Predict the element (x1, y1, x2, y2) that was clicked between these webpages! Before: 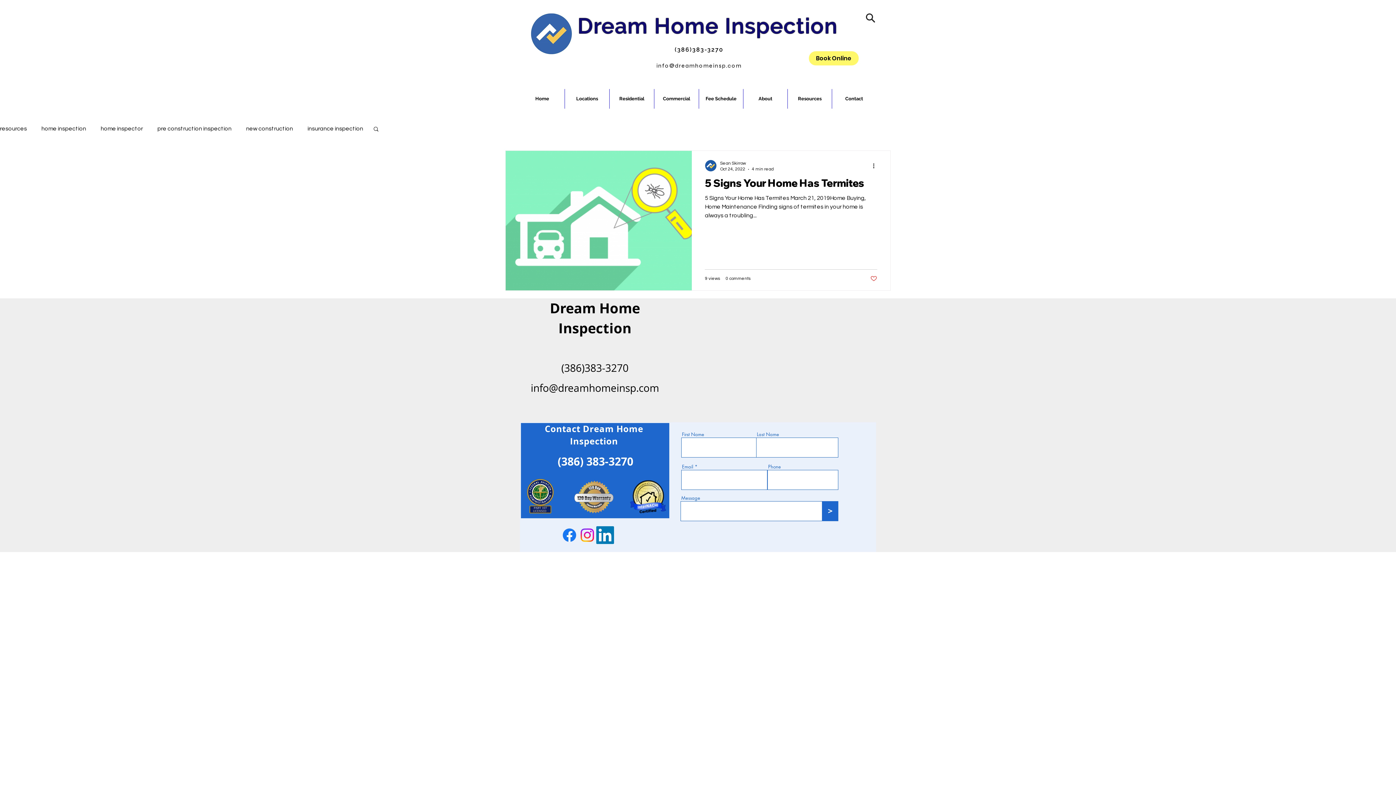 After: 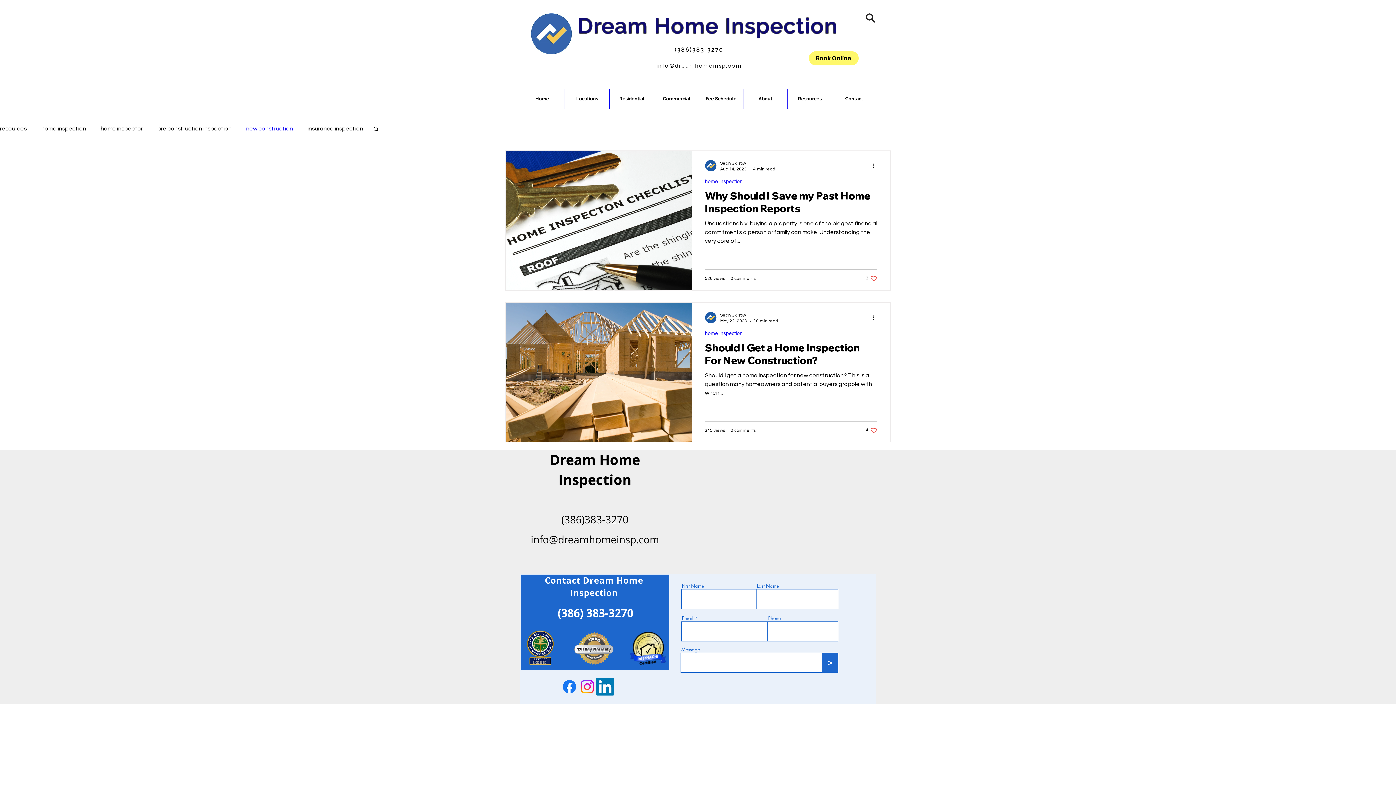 Action: bbox: (246, 125, 293, 131) label: new construction